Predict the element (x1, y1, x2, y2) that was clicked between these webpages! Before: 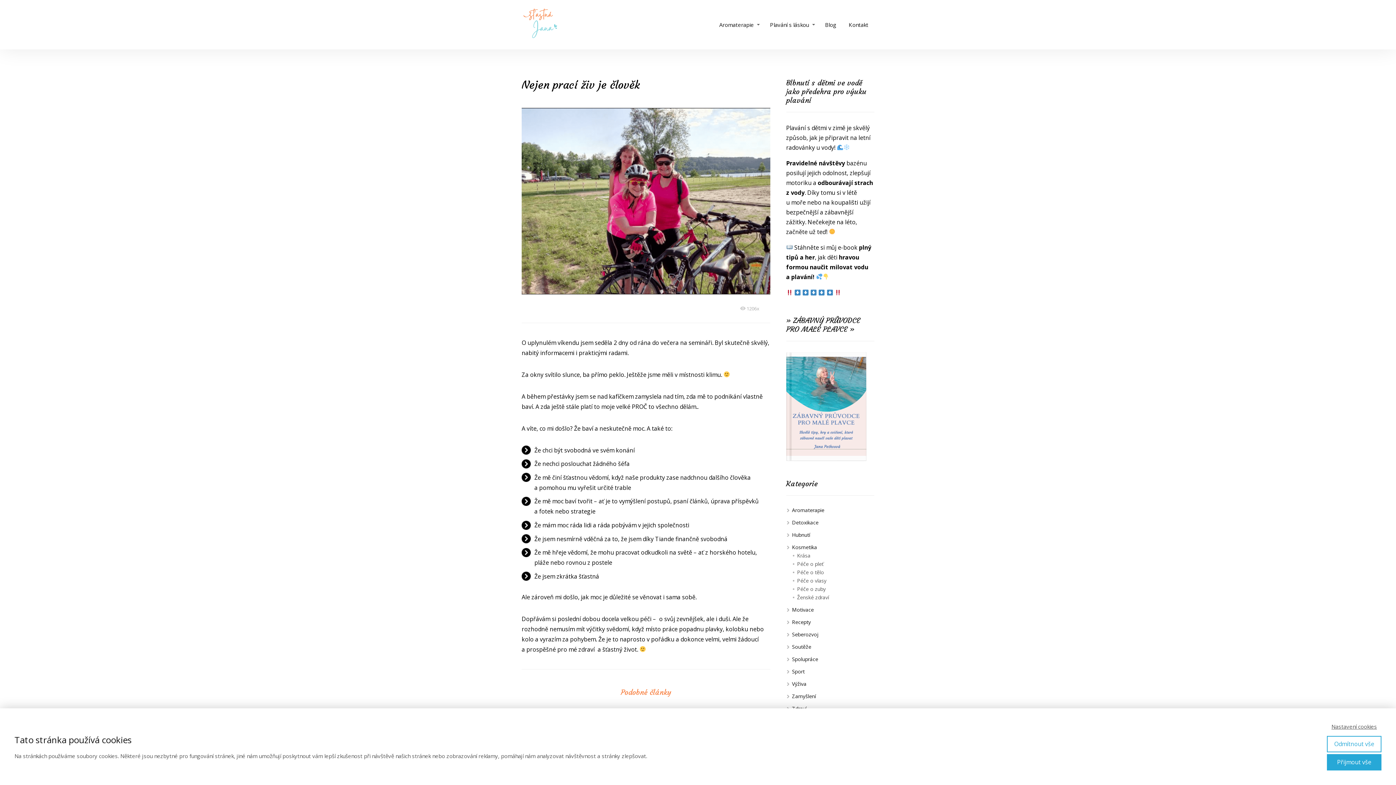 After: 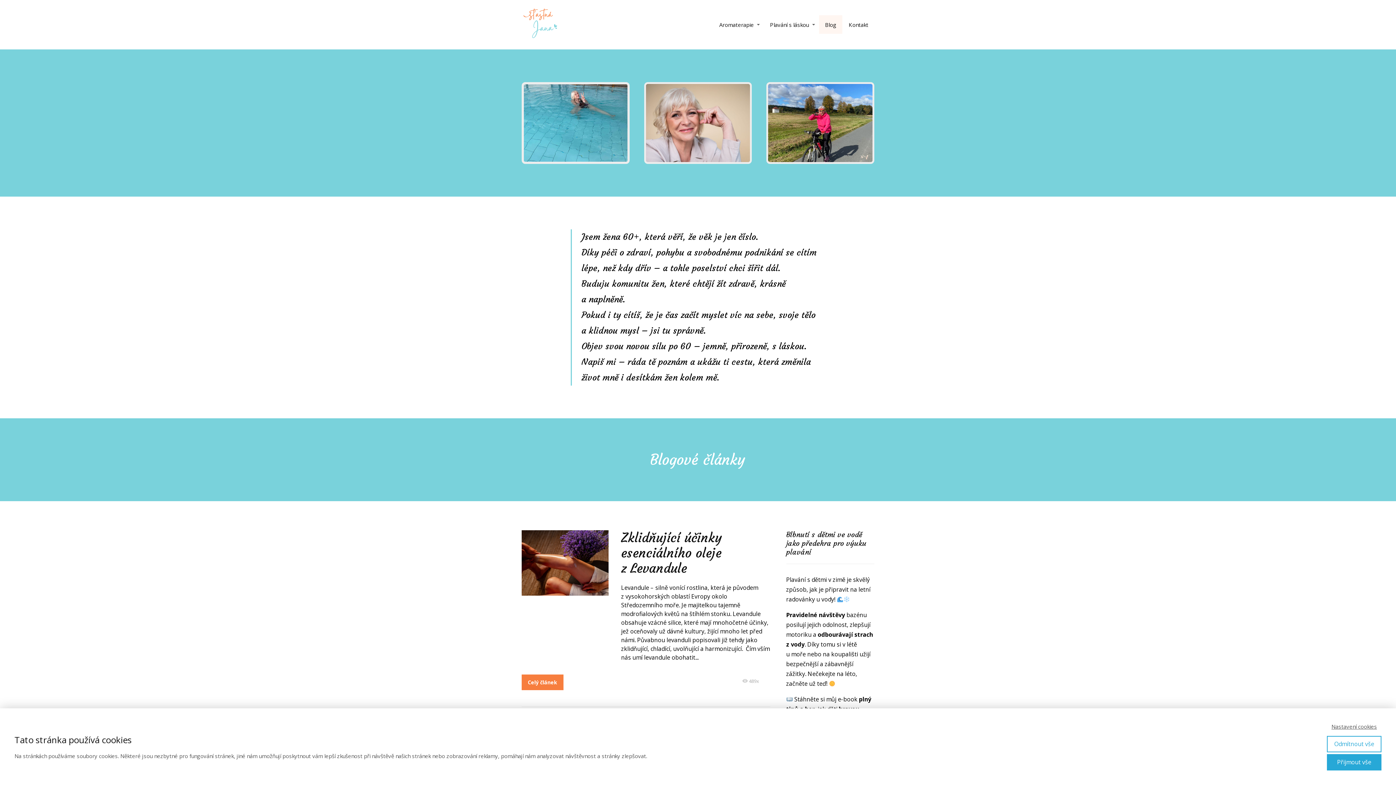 Action: label: Blog bbox: (819, 15, 842, 33)